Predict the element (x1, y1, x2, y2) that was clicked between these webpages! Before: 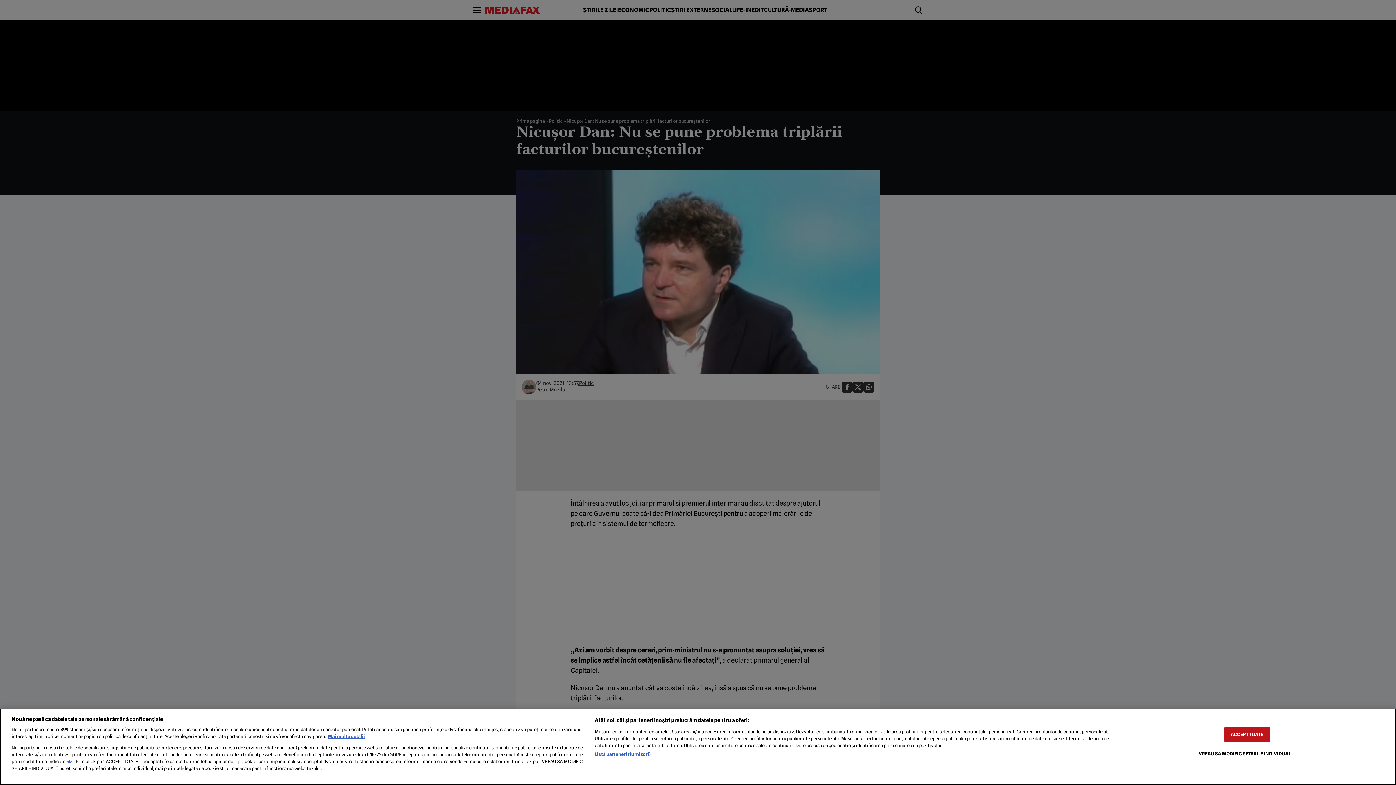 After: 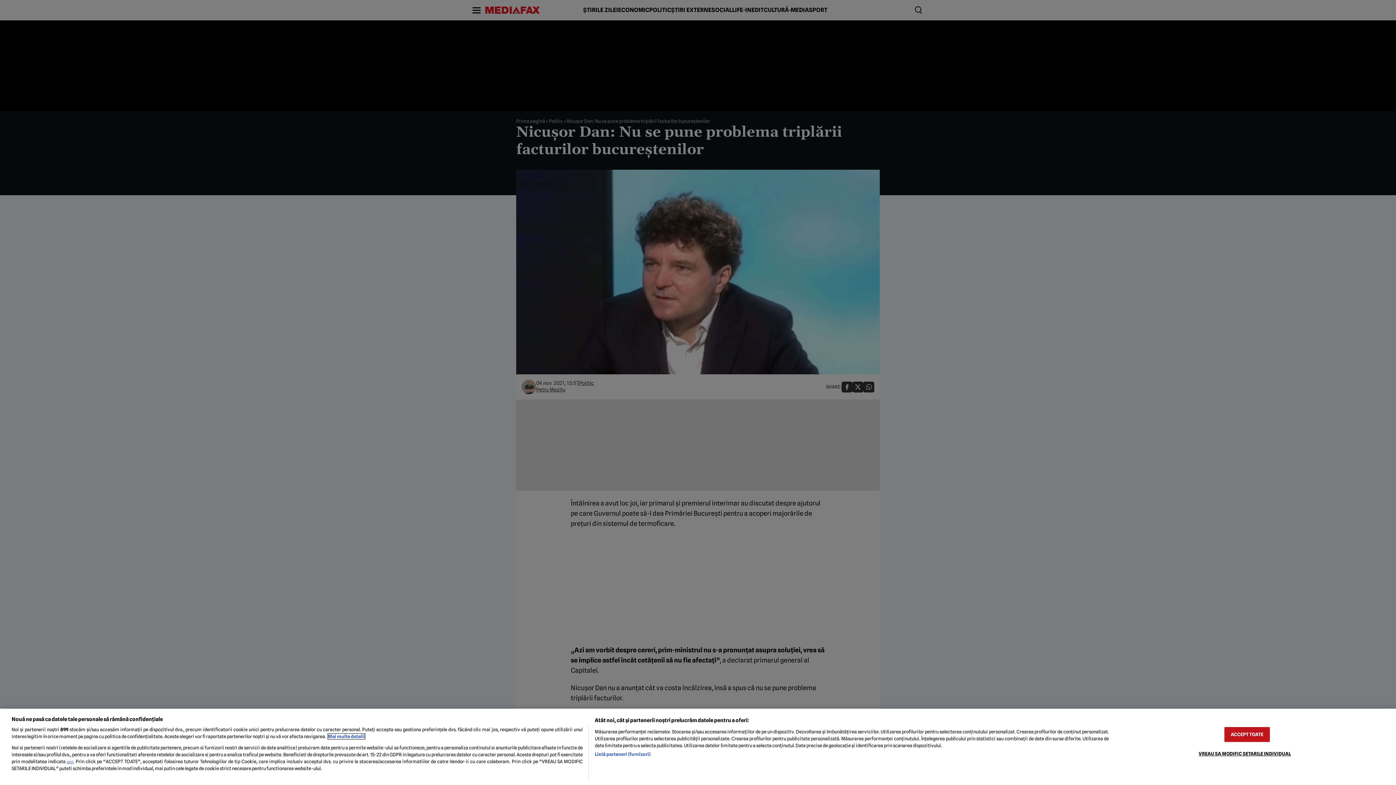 Action: bbox: (328, 734, 365, 739) label: Mai multe informații despre confidențialitatea datelor dvs., se deschide într-o fereastră nouă